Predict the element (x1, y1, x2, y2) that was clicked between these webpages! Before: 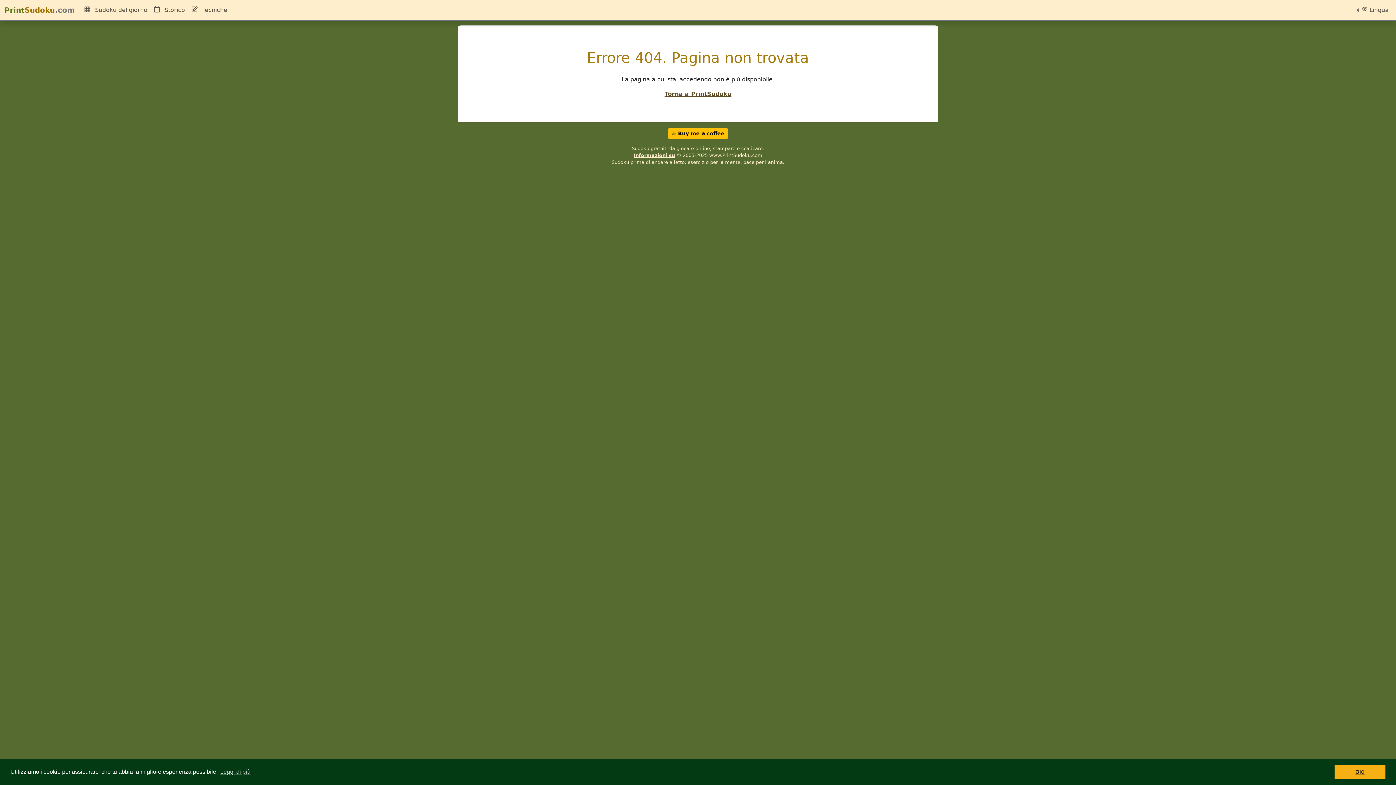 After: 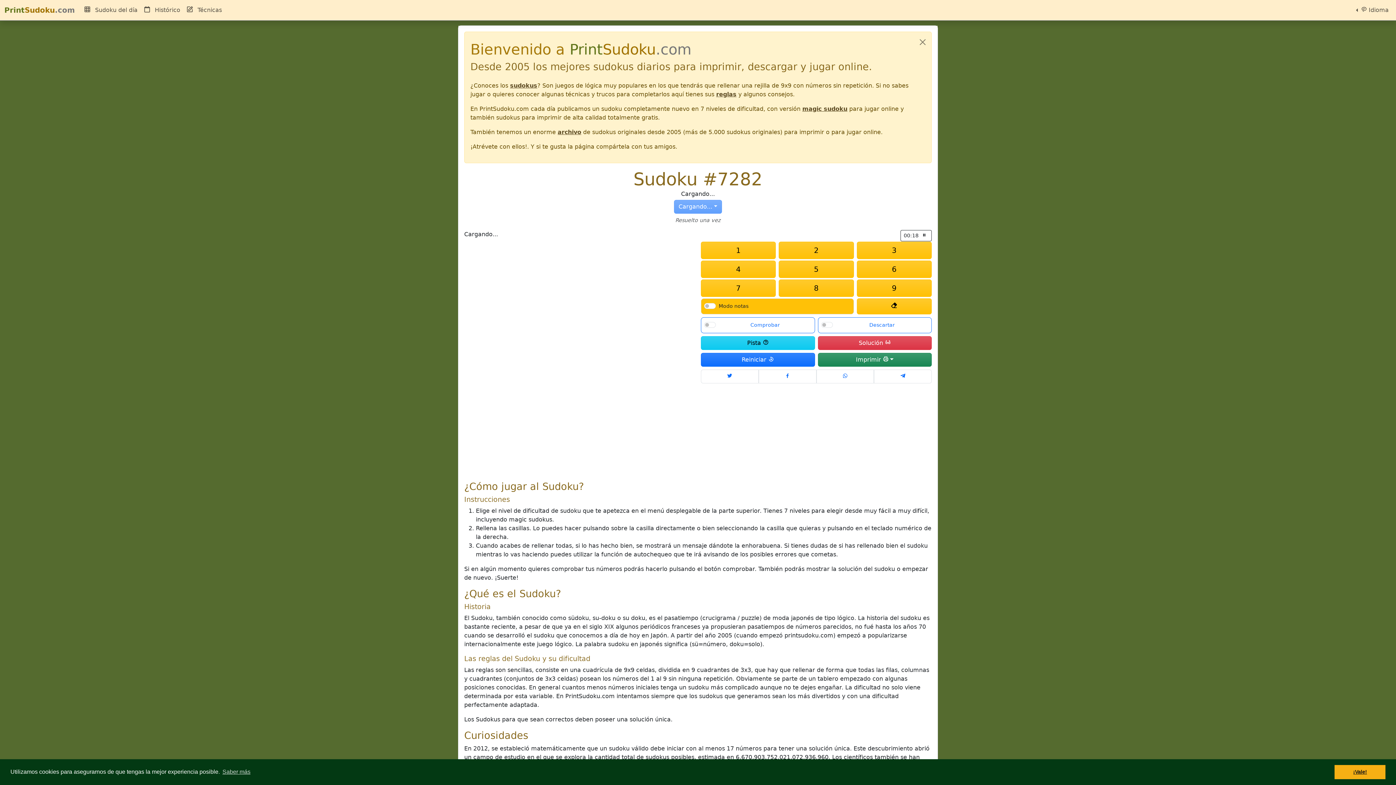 Action: bbox: (664, 90, 731, 97) label: Torna a PrintSudoku